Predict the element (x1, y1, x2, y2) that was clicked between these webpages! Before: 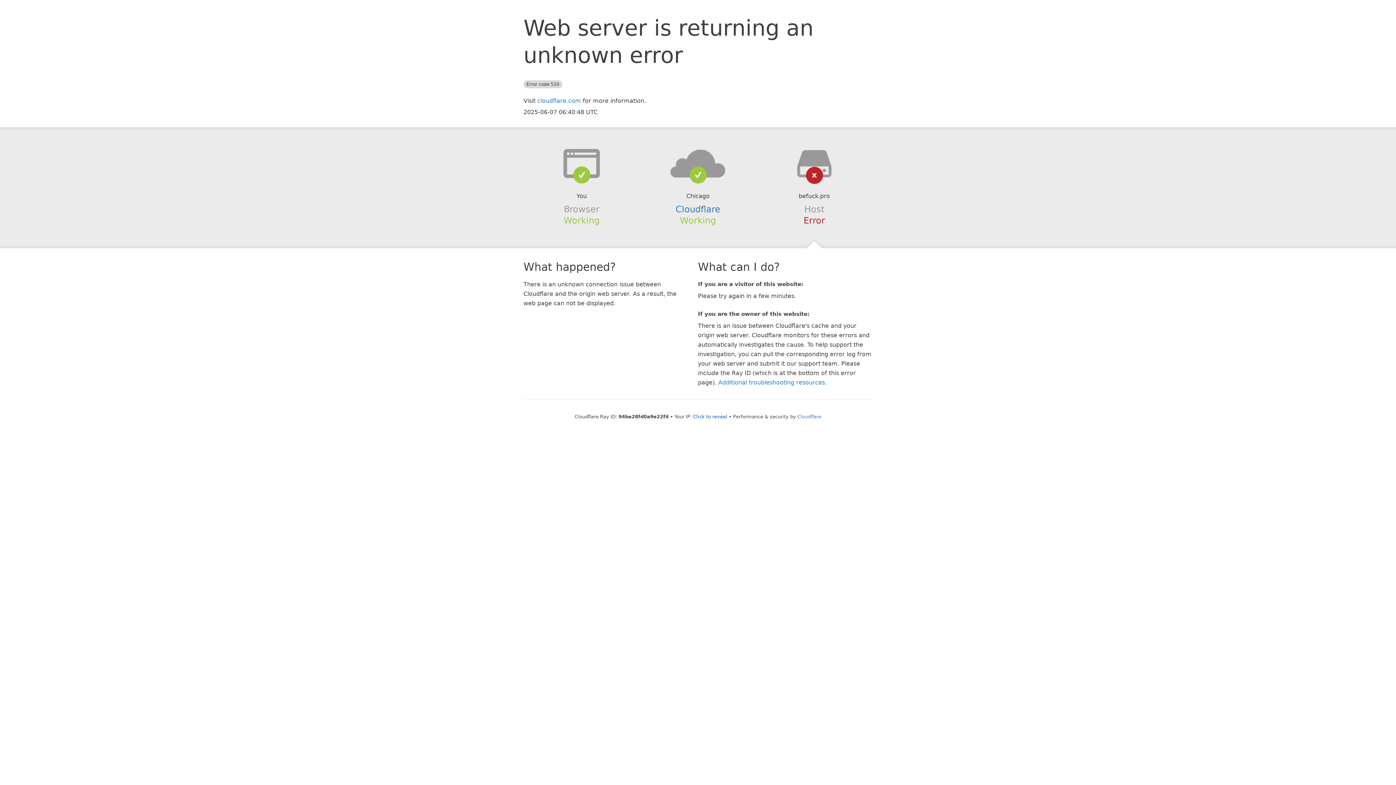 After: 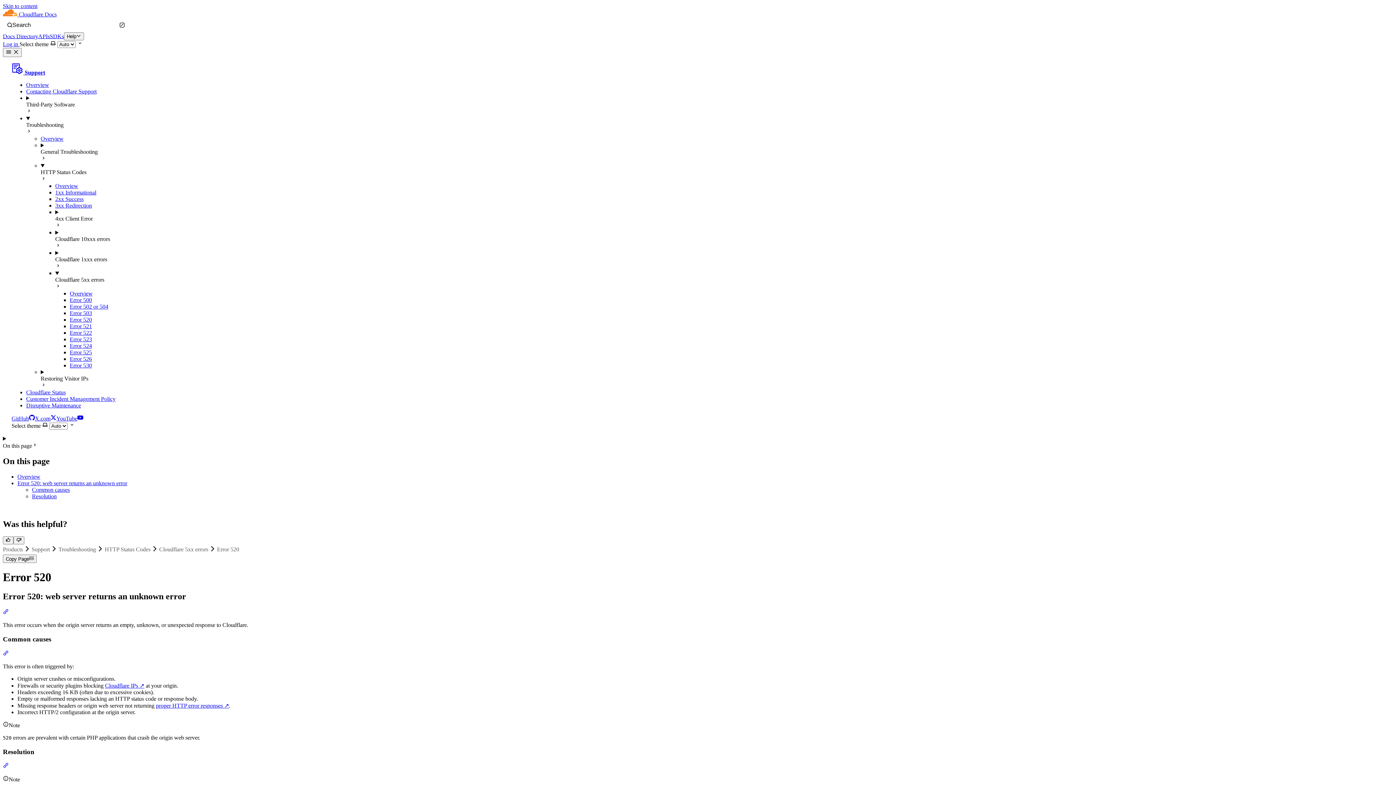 Action: bbox: (718, 379, 825, 386) label: Additional troubleshooting resources